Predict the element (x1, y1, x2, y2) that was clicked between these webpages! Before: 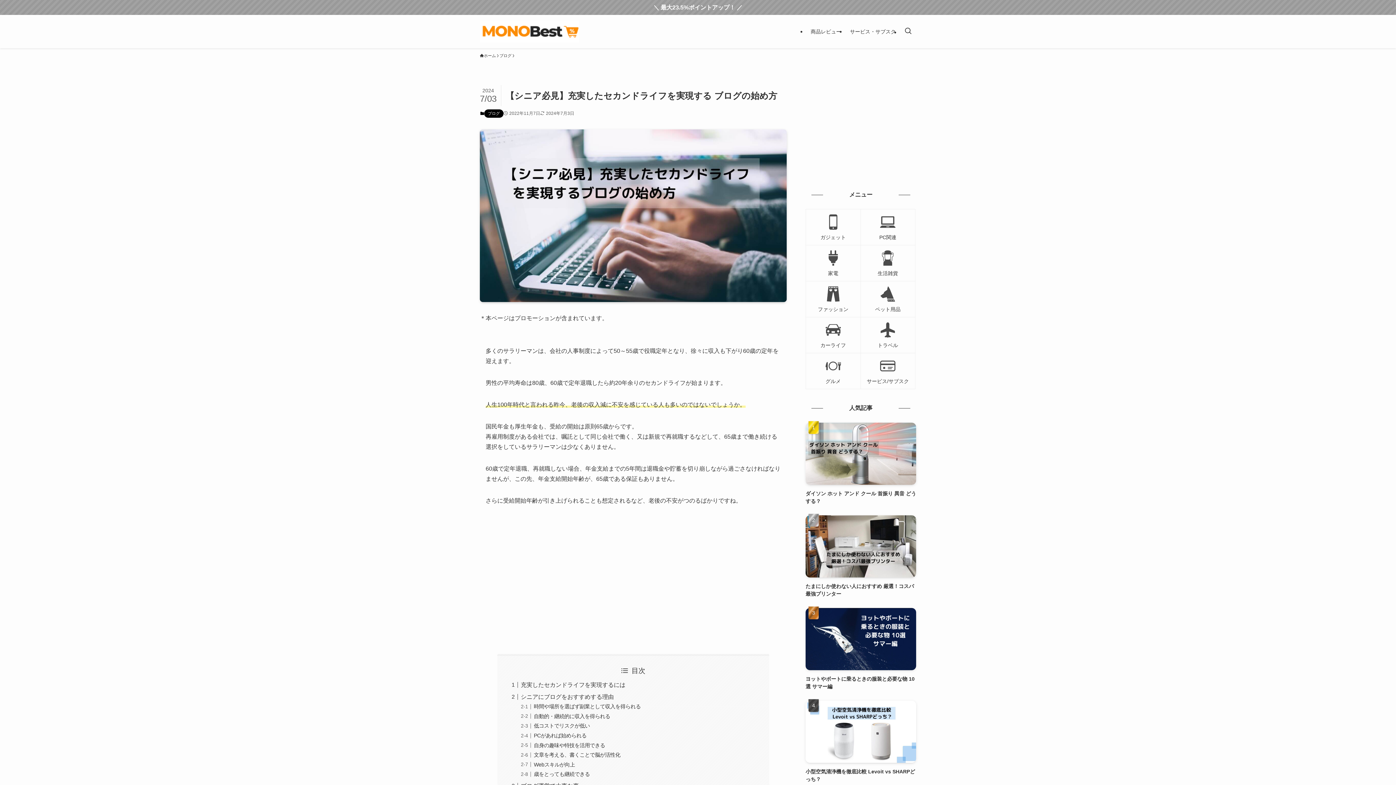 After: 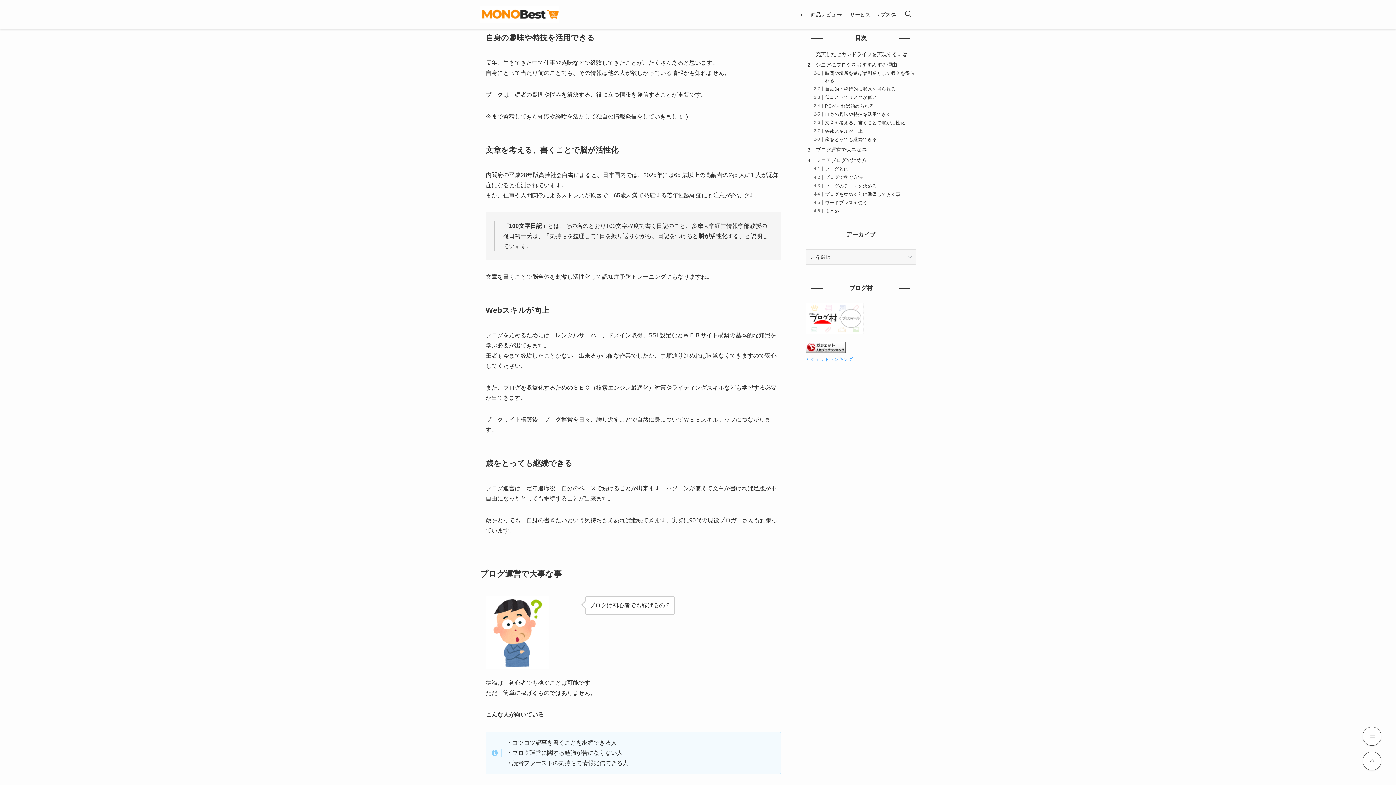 Action: bbox: (533, 742, 605, 748) label: 自身の趣味や特技を活用できる